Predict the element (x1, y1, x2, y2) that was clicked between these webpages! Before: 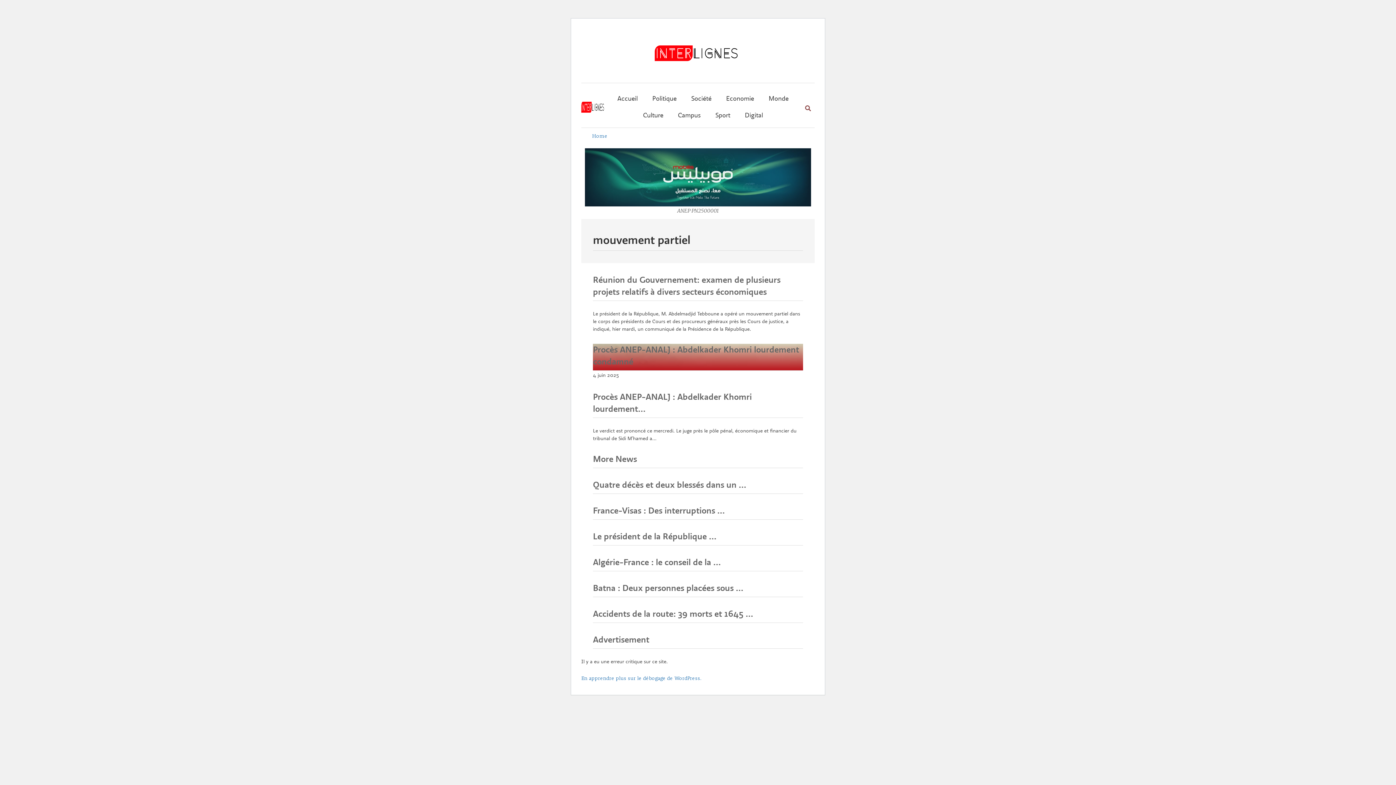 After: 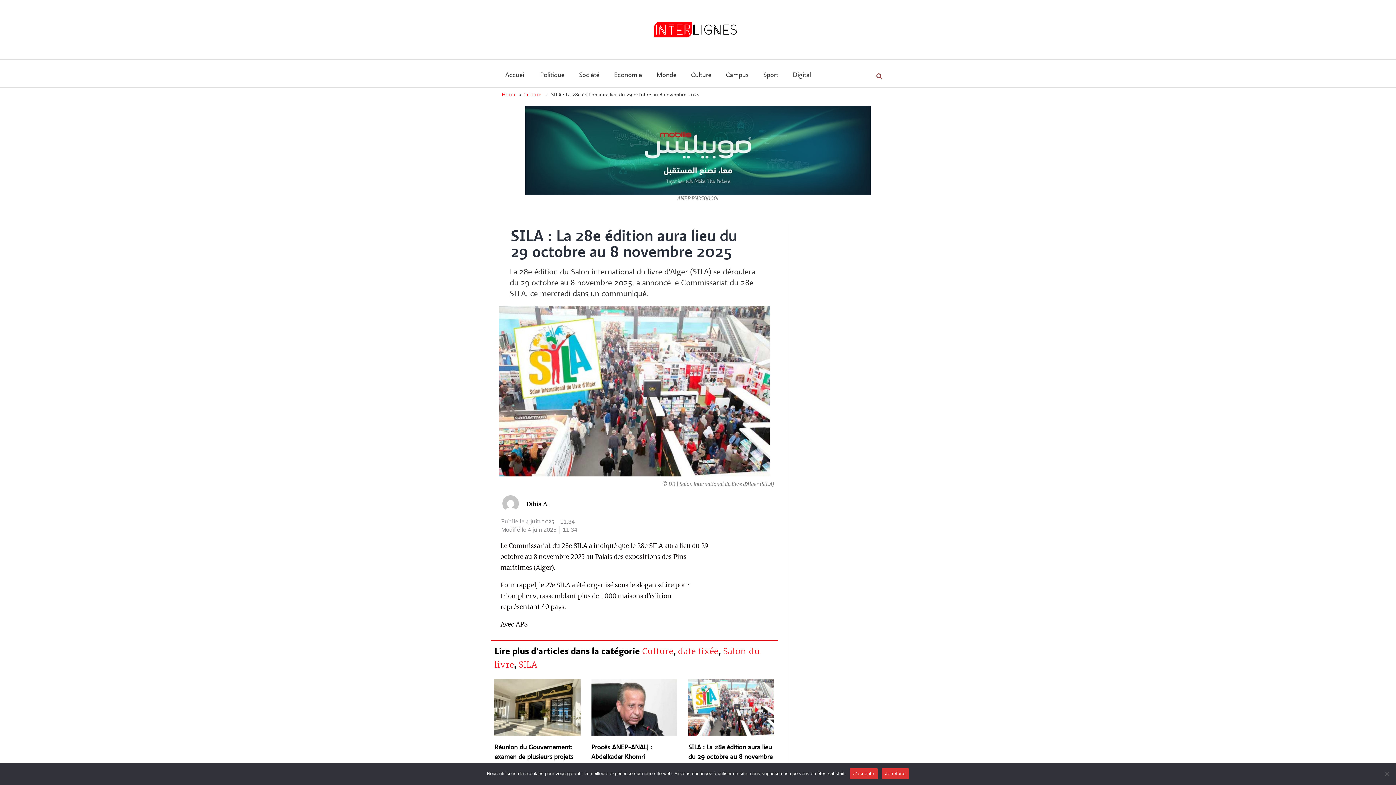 Action: label: Procès ANEP-ANALJ : Abdelkader Khomri lourdement... bbox: (593, 391, 803, 418)